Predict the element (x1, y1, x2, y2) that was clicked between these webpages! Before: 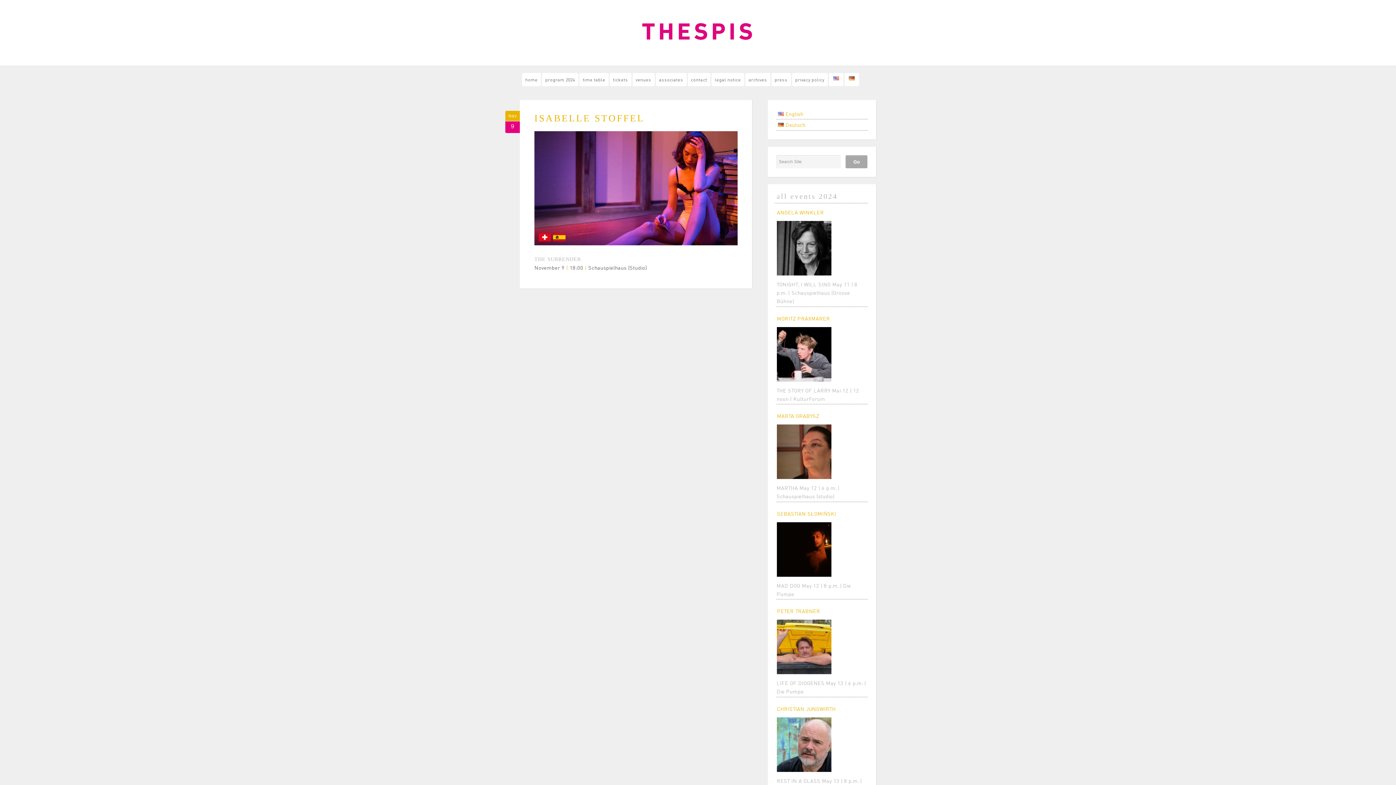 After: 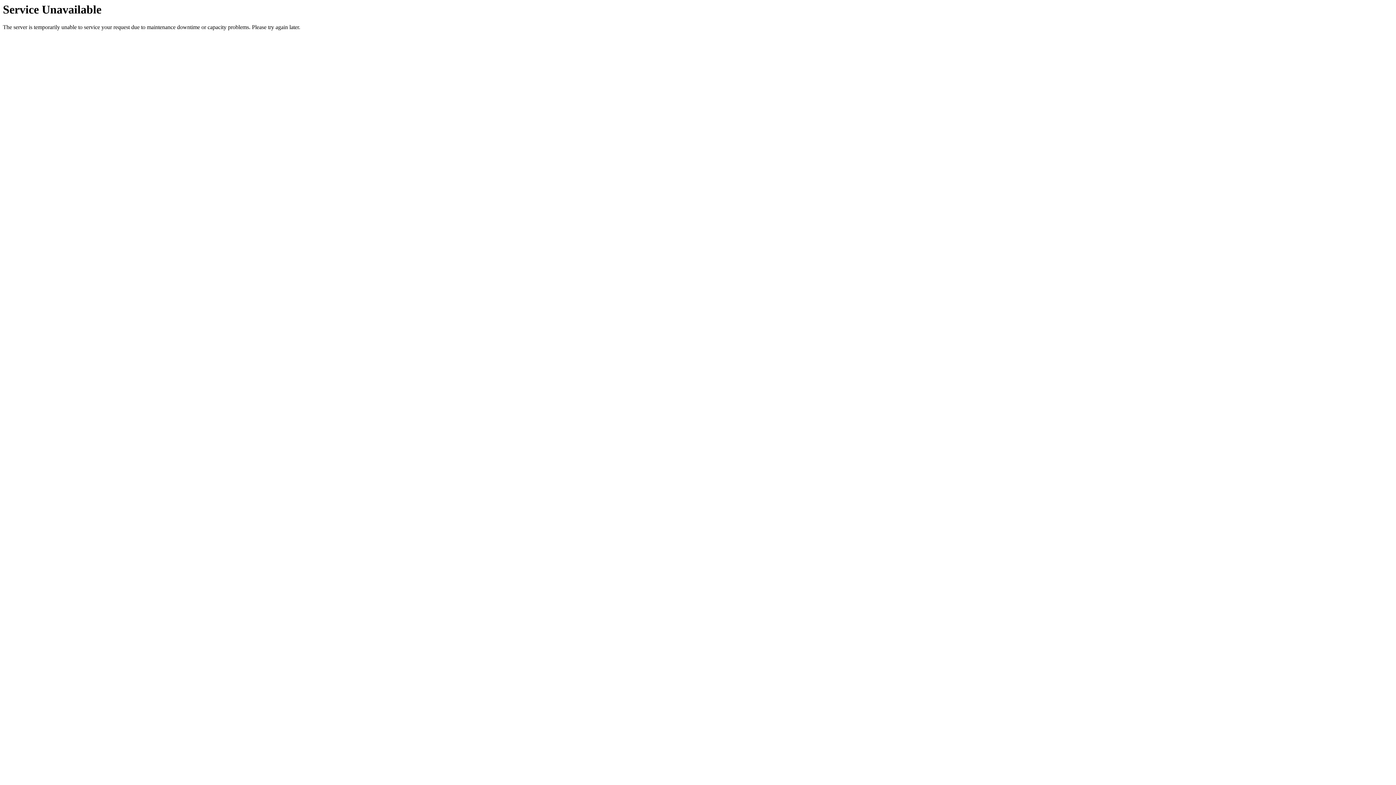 Action: label: press bbox: (771, 73, 791, 86)